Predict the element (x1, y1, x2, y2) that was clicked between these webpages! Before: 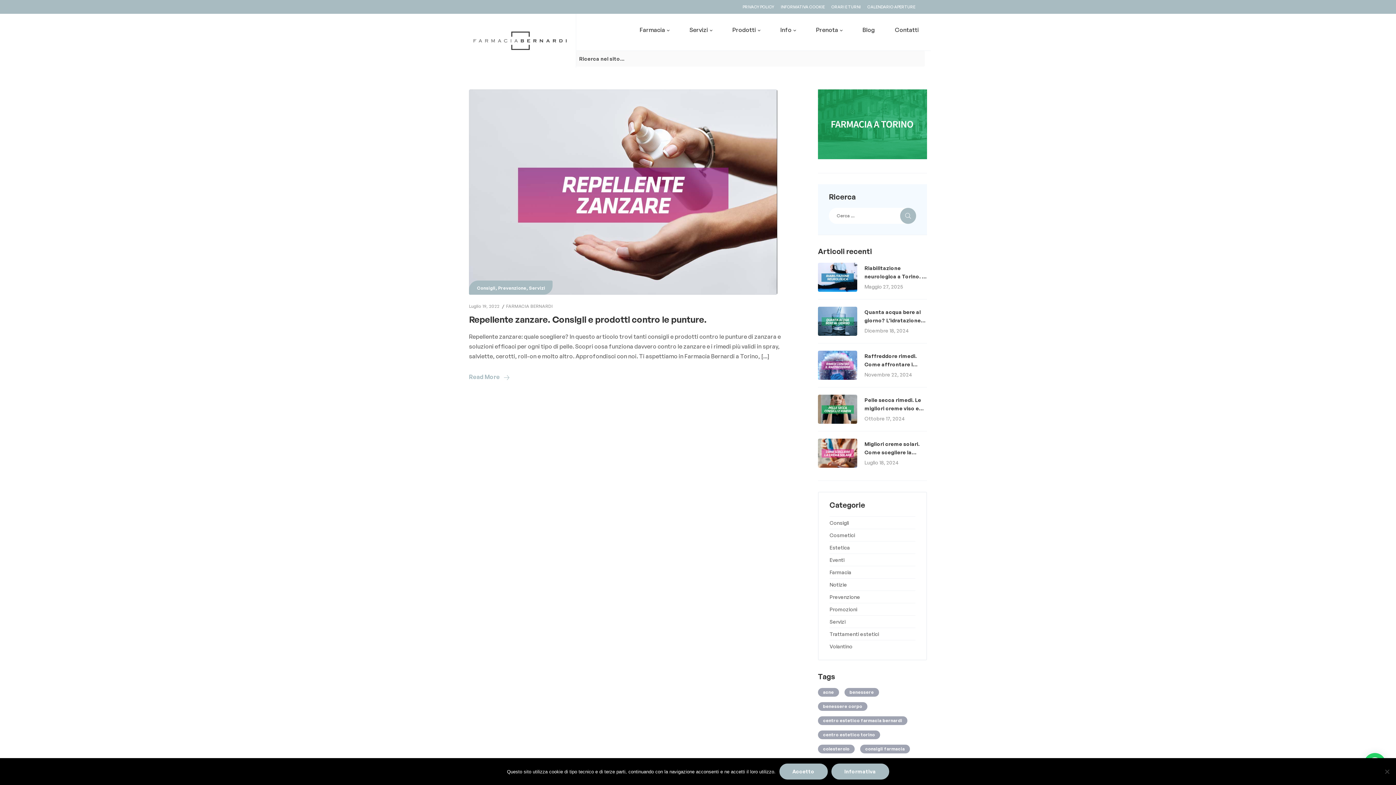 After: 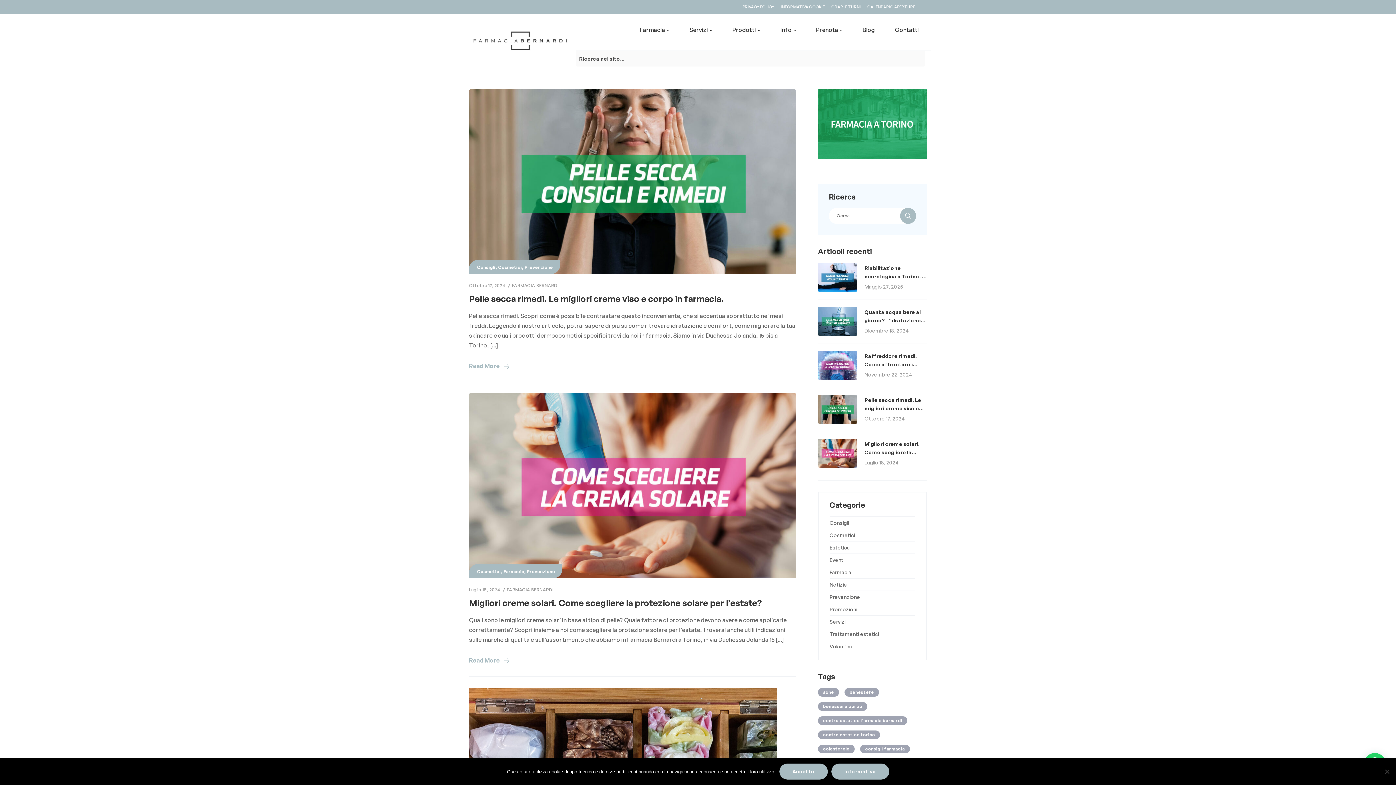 Action: label: Cosmetici bbox: (829, 531, 915, 539)